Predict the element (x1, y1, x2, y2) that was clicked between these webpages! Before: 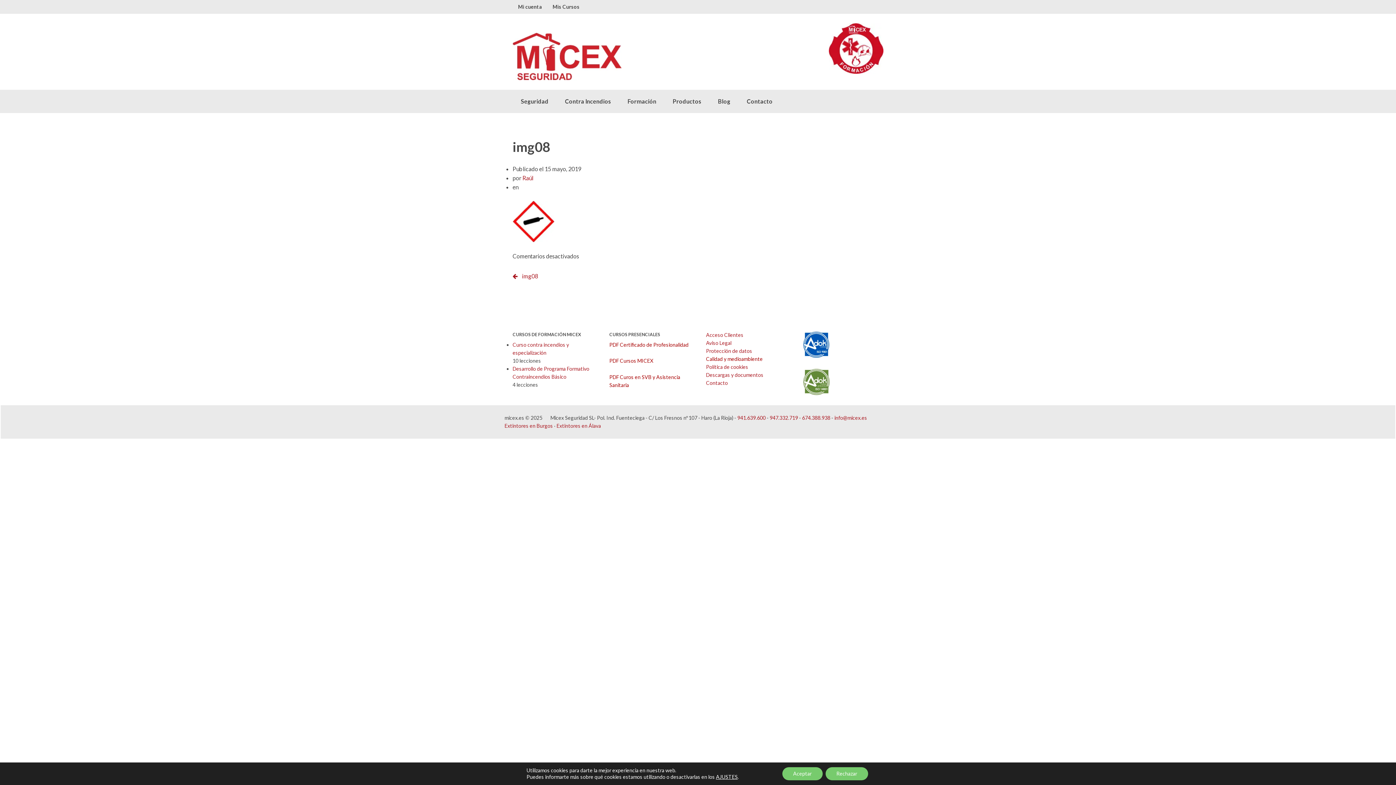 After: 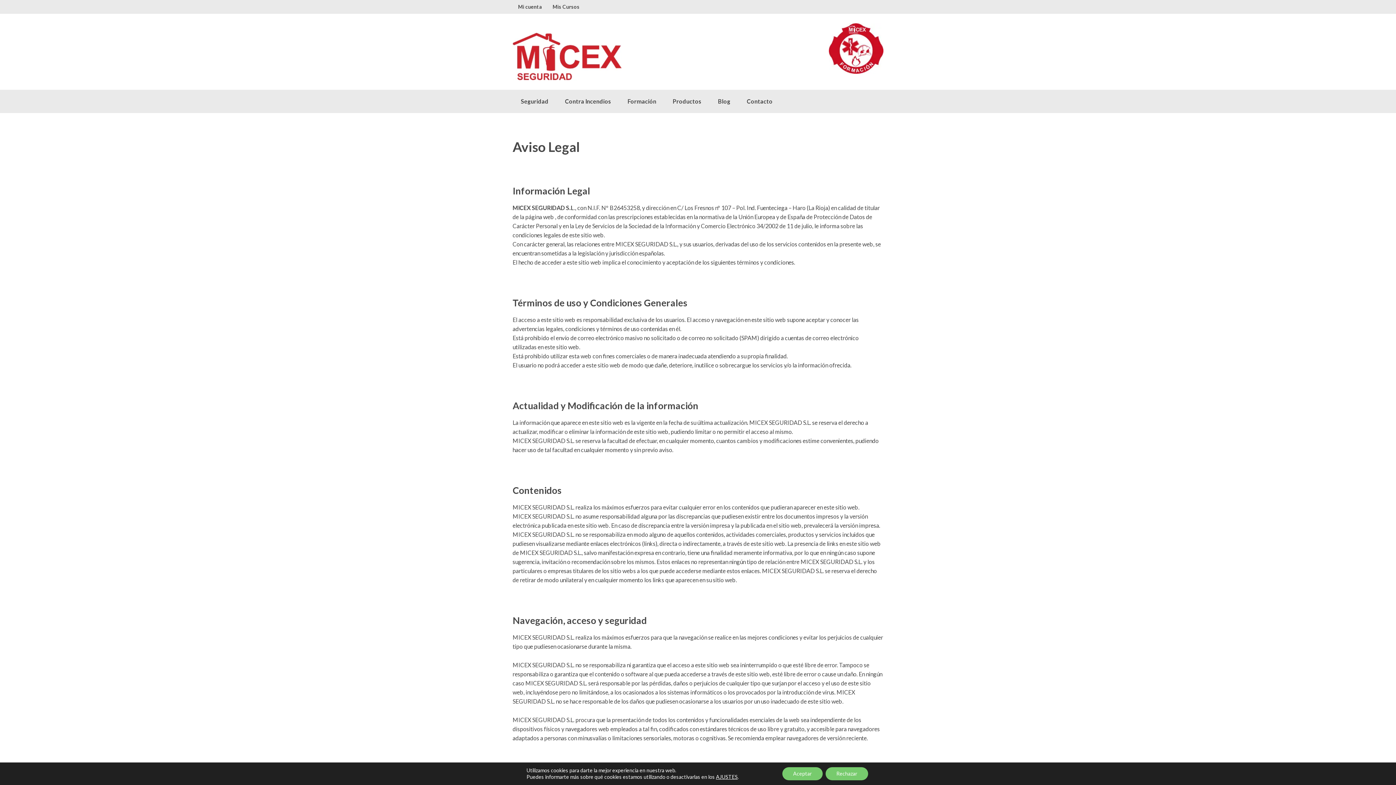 Action: bbox: (706, 340, 731, 346) label: Aviso Legal